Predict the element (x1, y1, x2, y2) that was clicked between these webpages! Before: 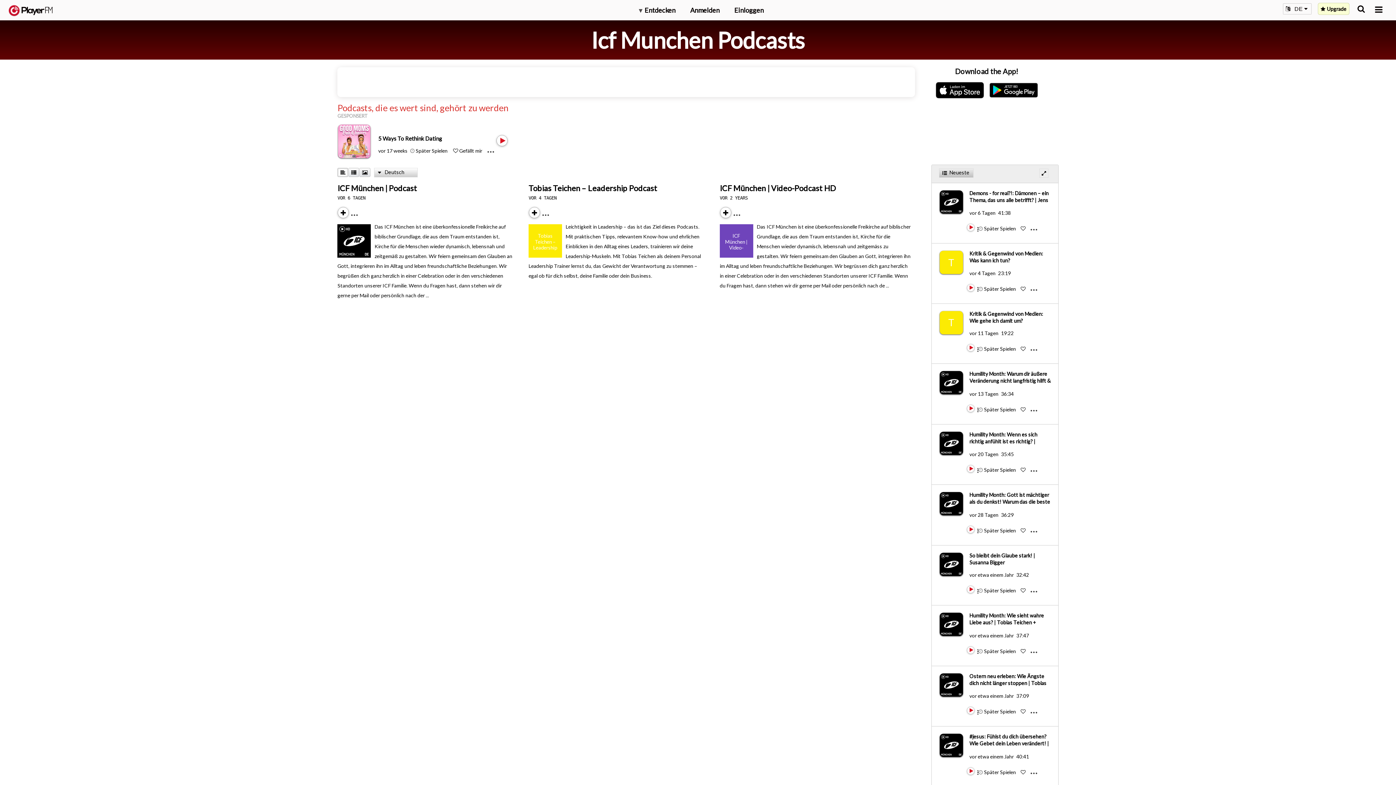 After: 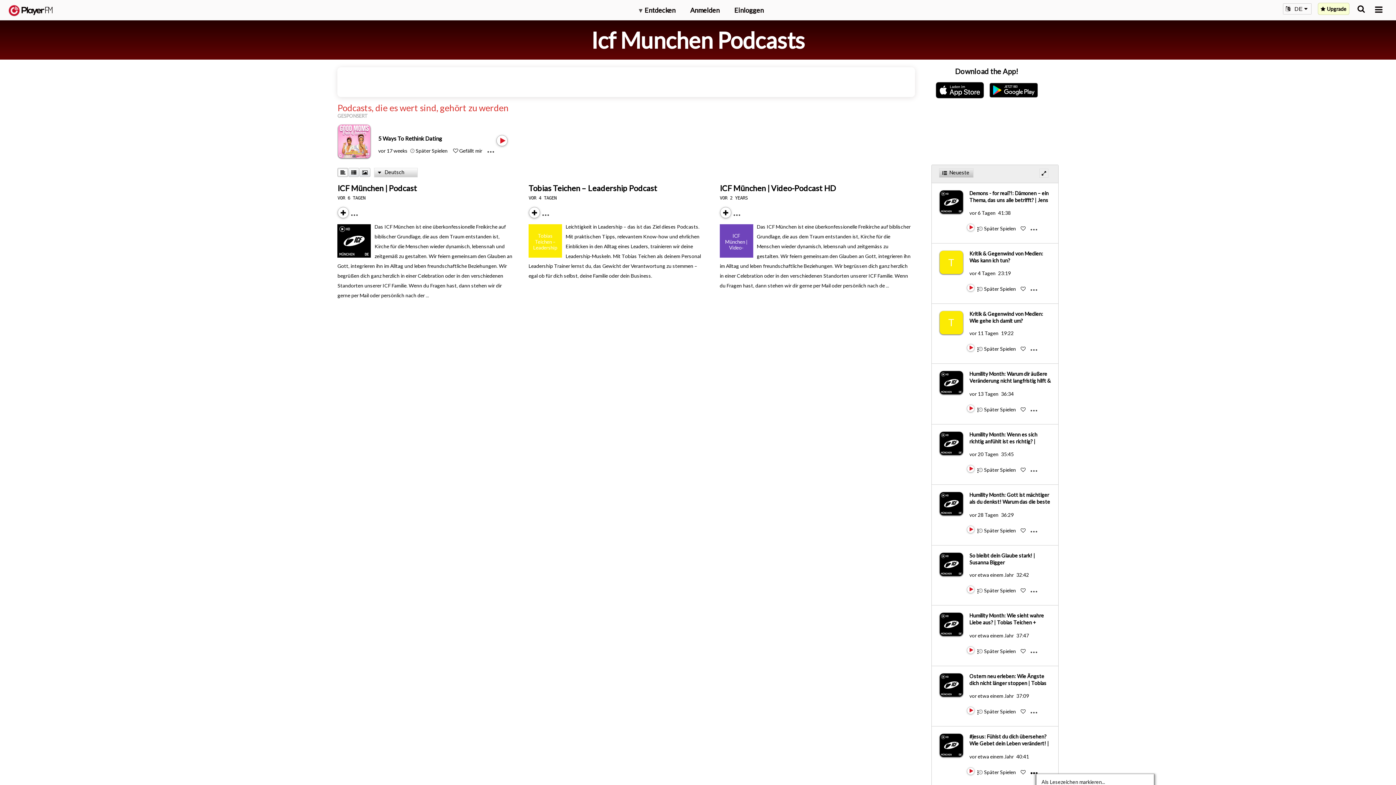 Action: bbox: (1030, 769, 1043, 770) label: Menu launcher